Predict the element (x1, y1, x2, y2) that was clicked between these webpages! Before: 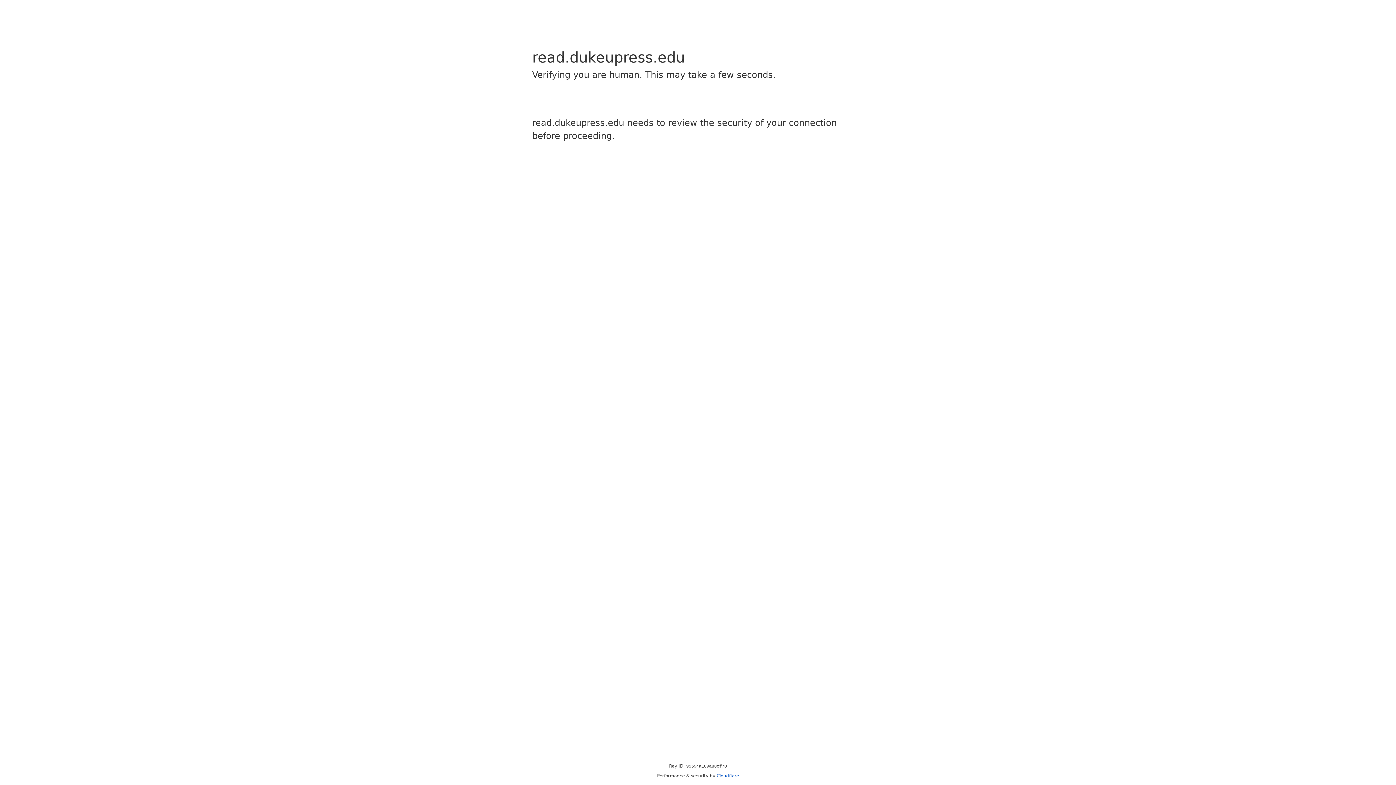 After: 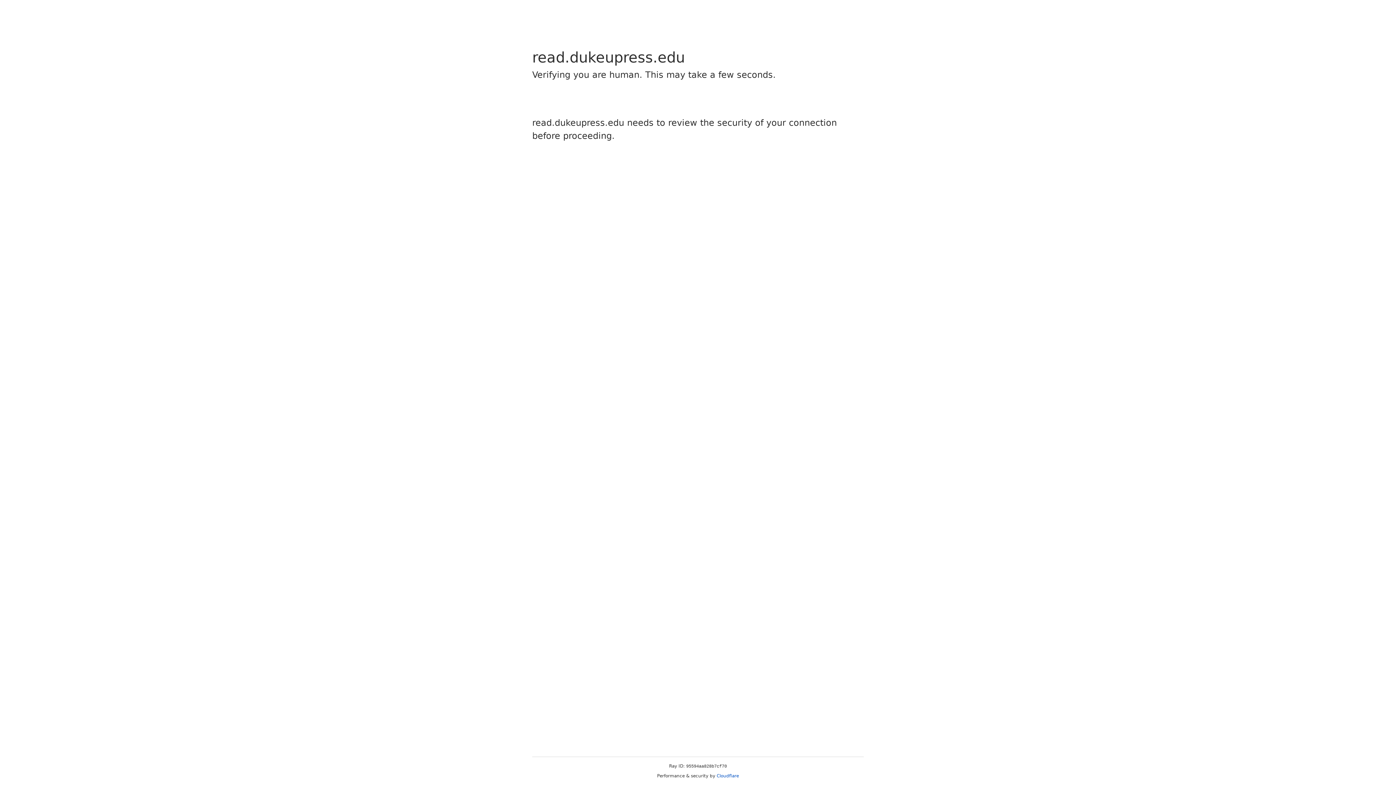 Action: label: Cloudflare bbox: (716, 773, 739, 778)